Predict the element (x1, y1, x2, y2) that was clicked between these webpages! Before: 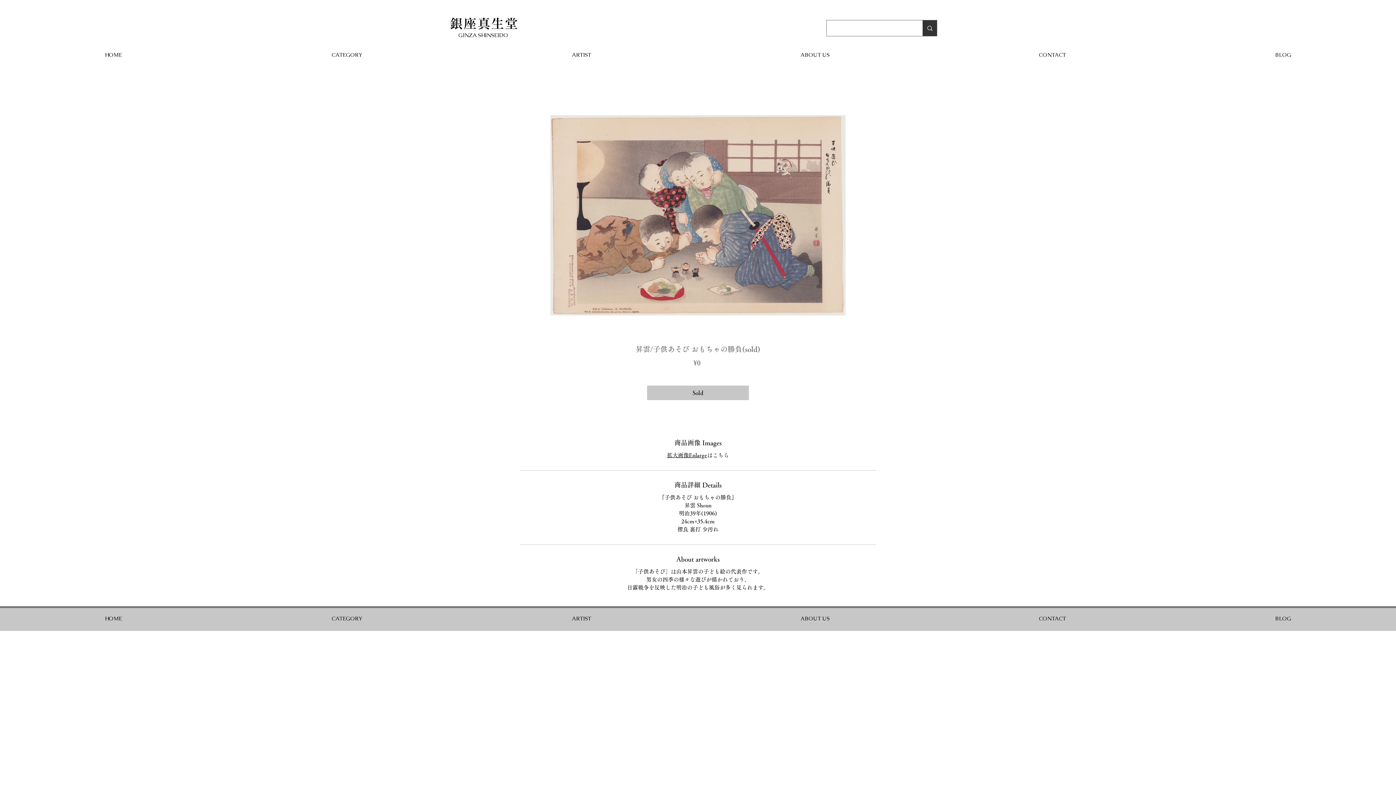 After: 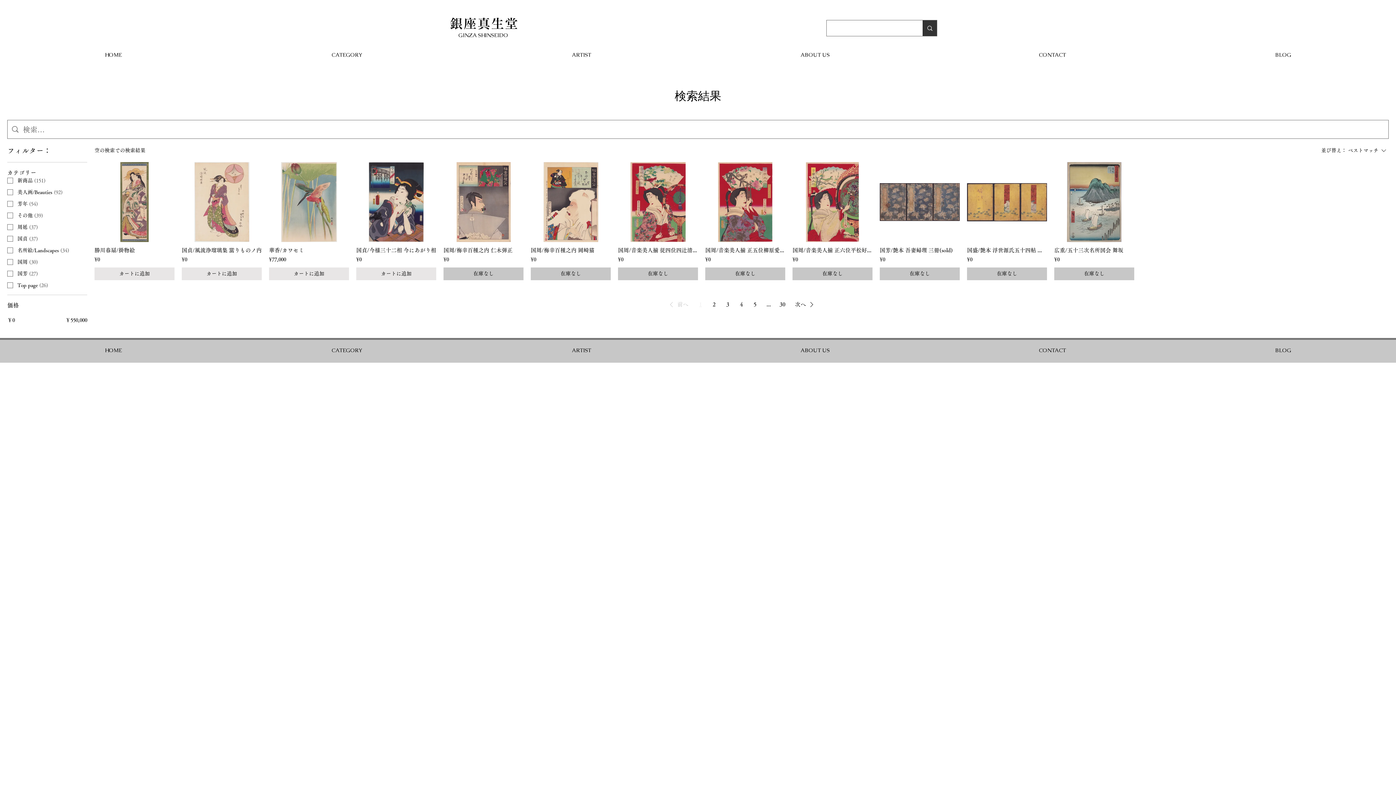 Action: bbox: (922, 20, 937, 36)